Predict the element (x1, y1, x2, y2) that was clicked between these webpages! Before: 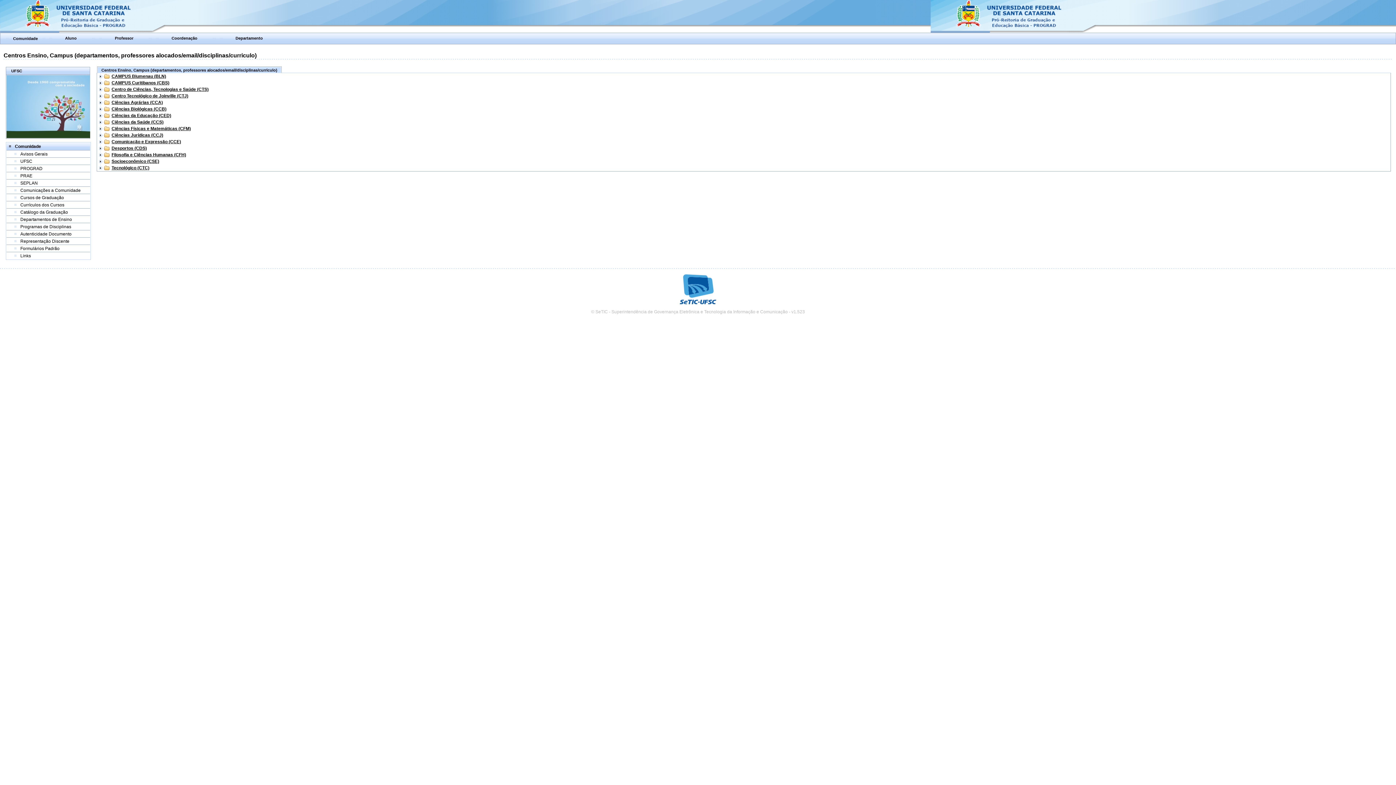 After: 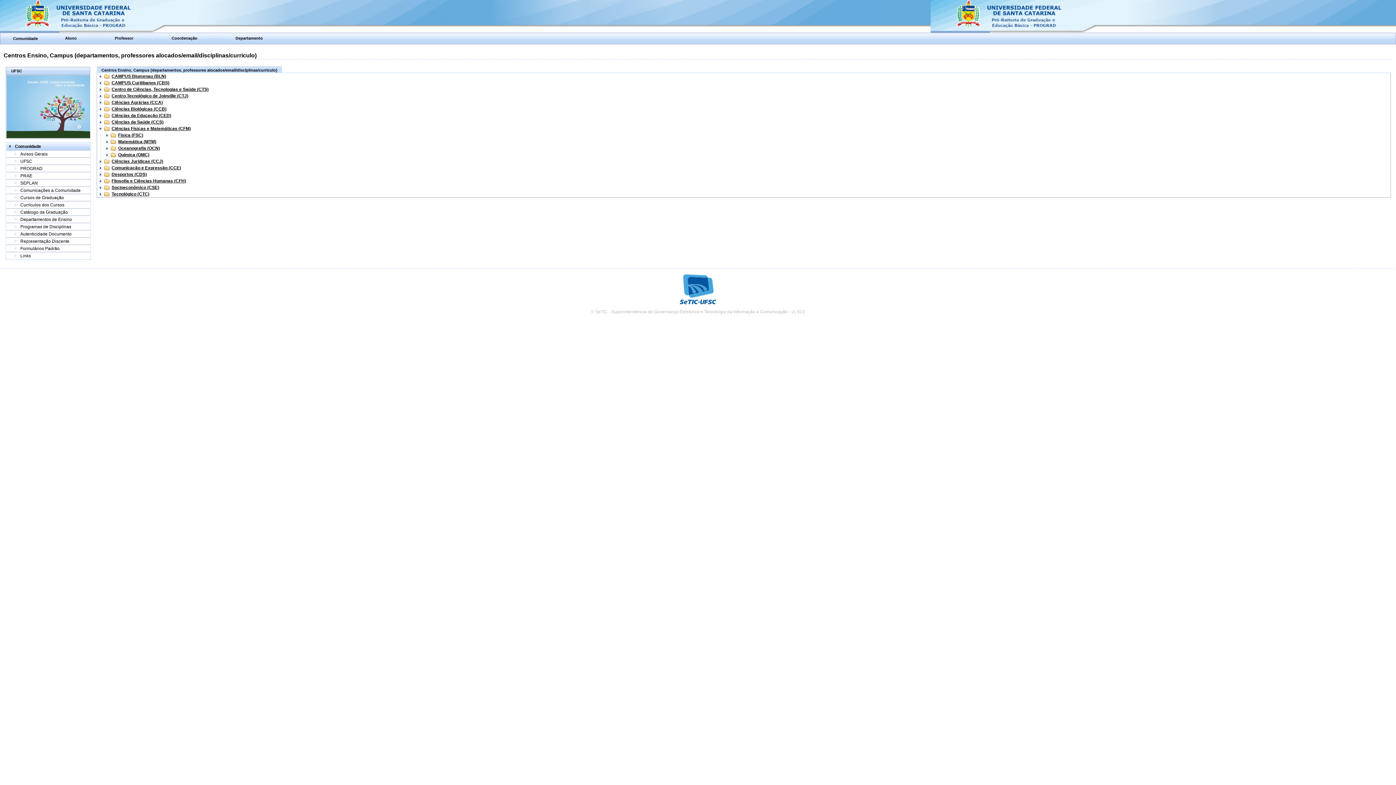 Action: bbox: (97, 125, 103, 131)